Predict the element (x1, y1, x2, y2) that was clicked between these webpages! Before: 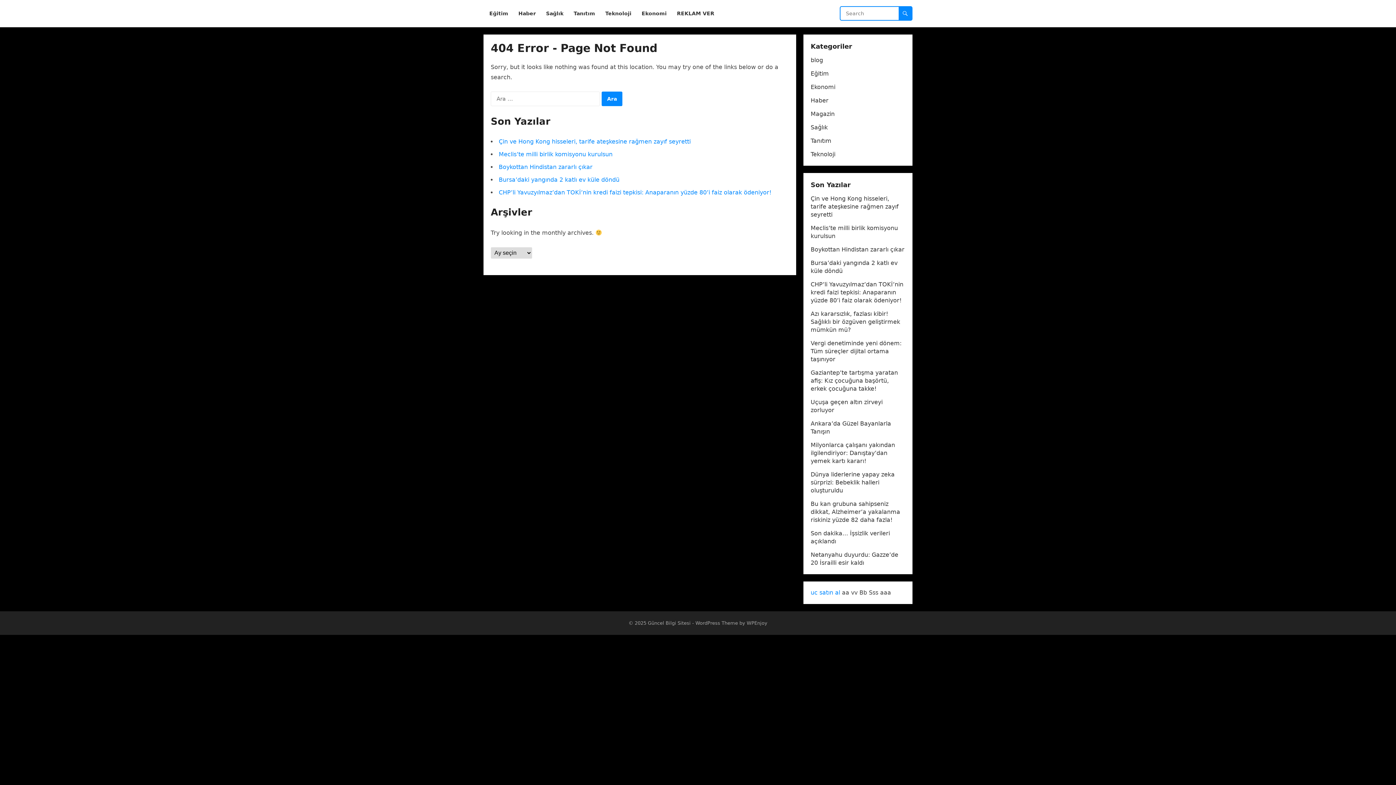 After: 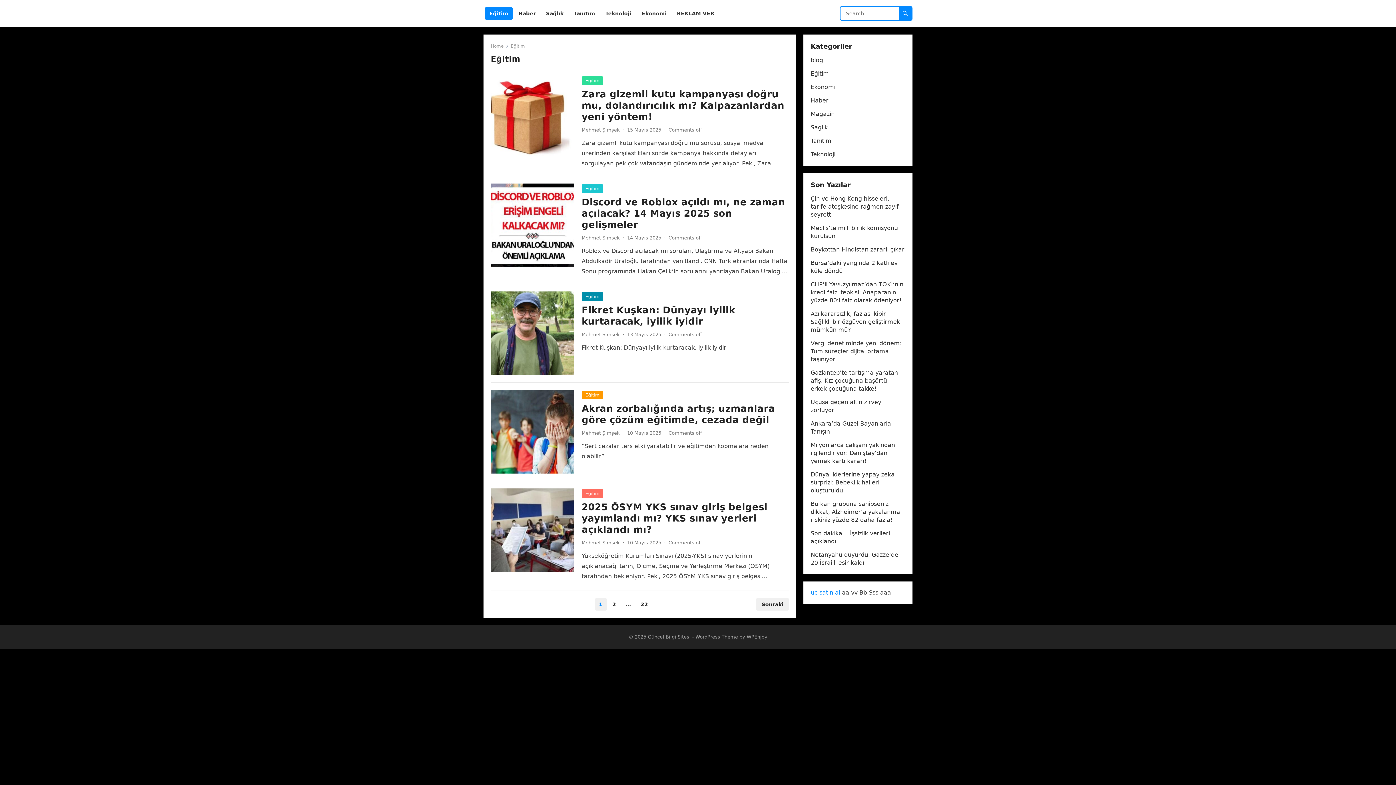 Action: label: Eğitim bbox: (810, 70, 829, 77)